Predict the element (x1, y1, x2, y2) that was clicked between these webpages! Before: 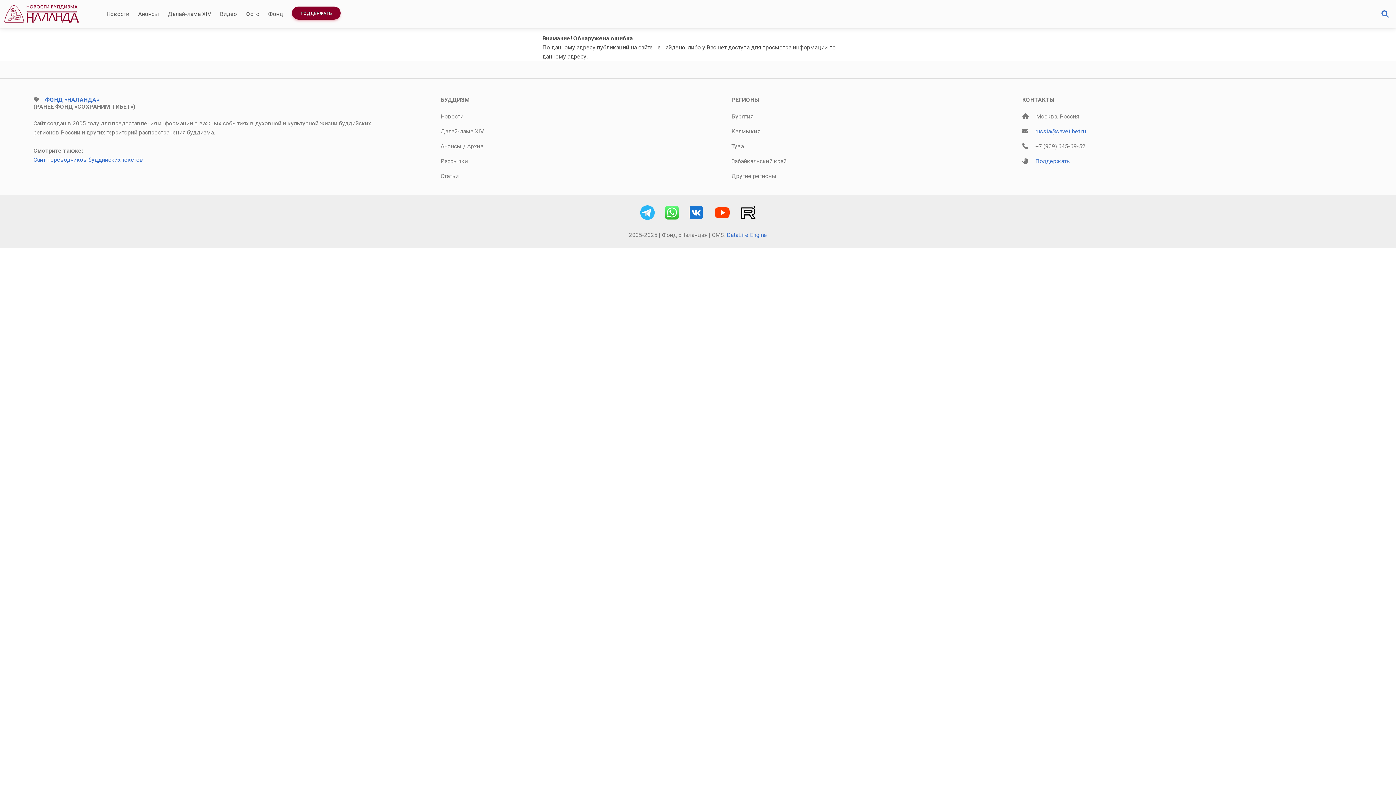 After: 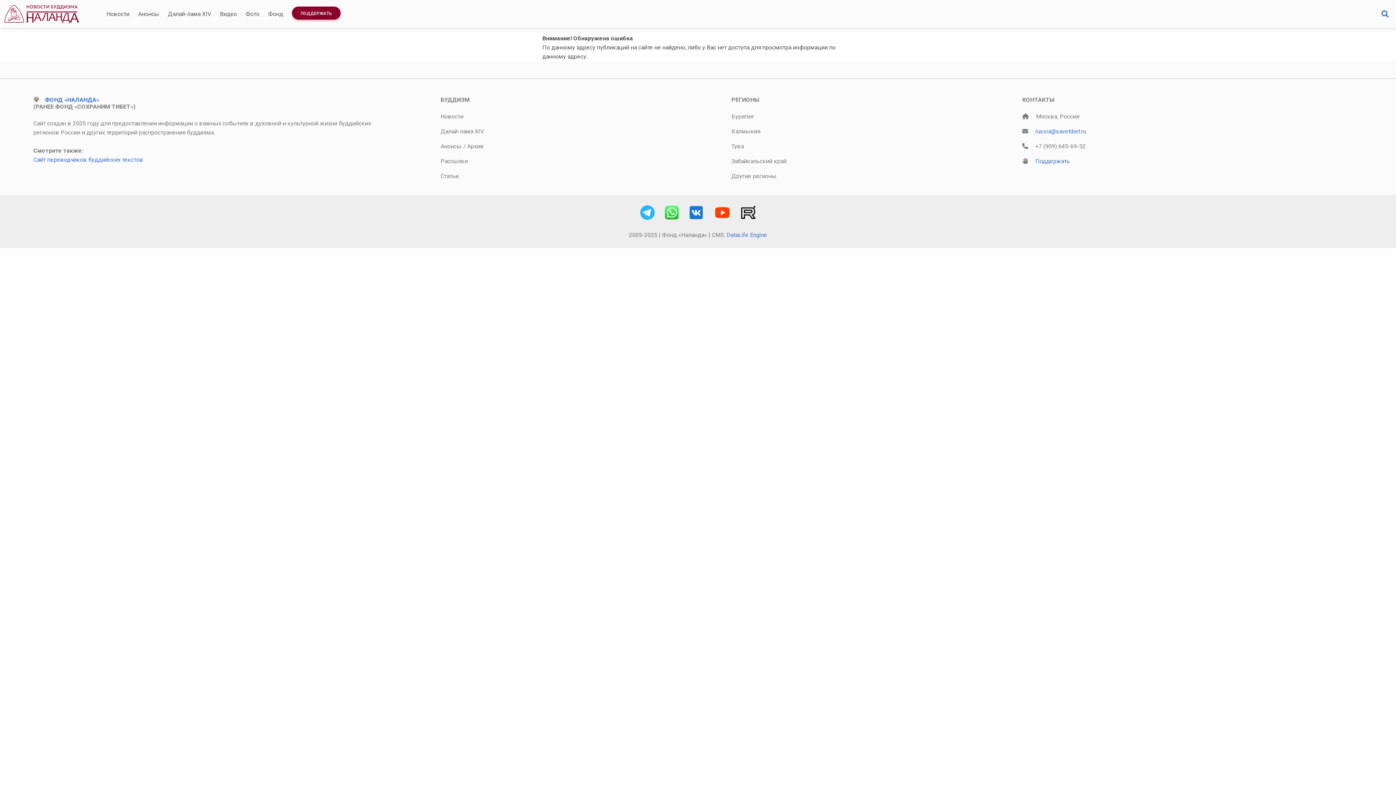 Action: bbox: (740, 208, 757, 215)